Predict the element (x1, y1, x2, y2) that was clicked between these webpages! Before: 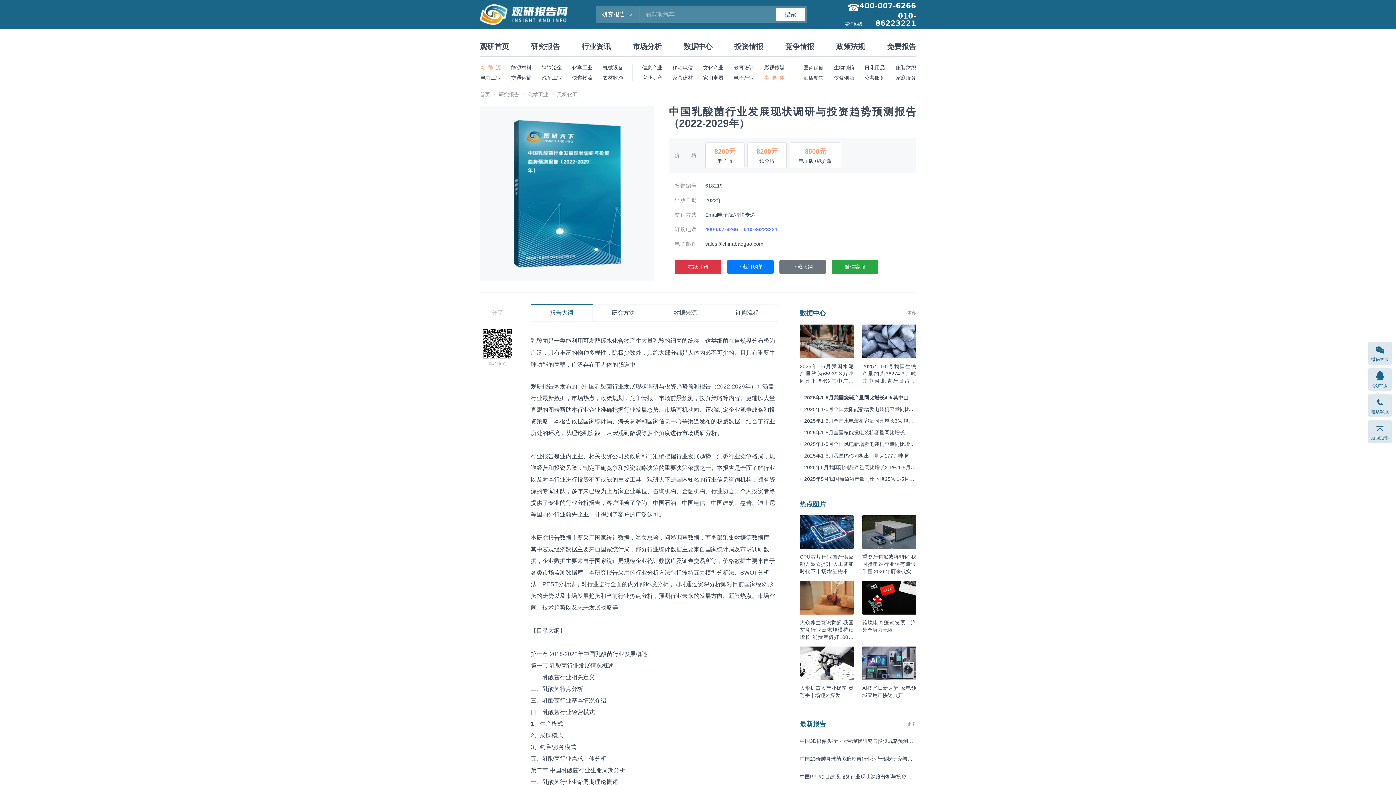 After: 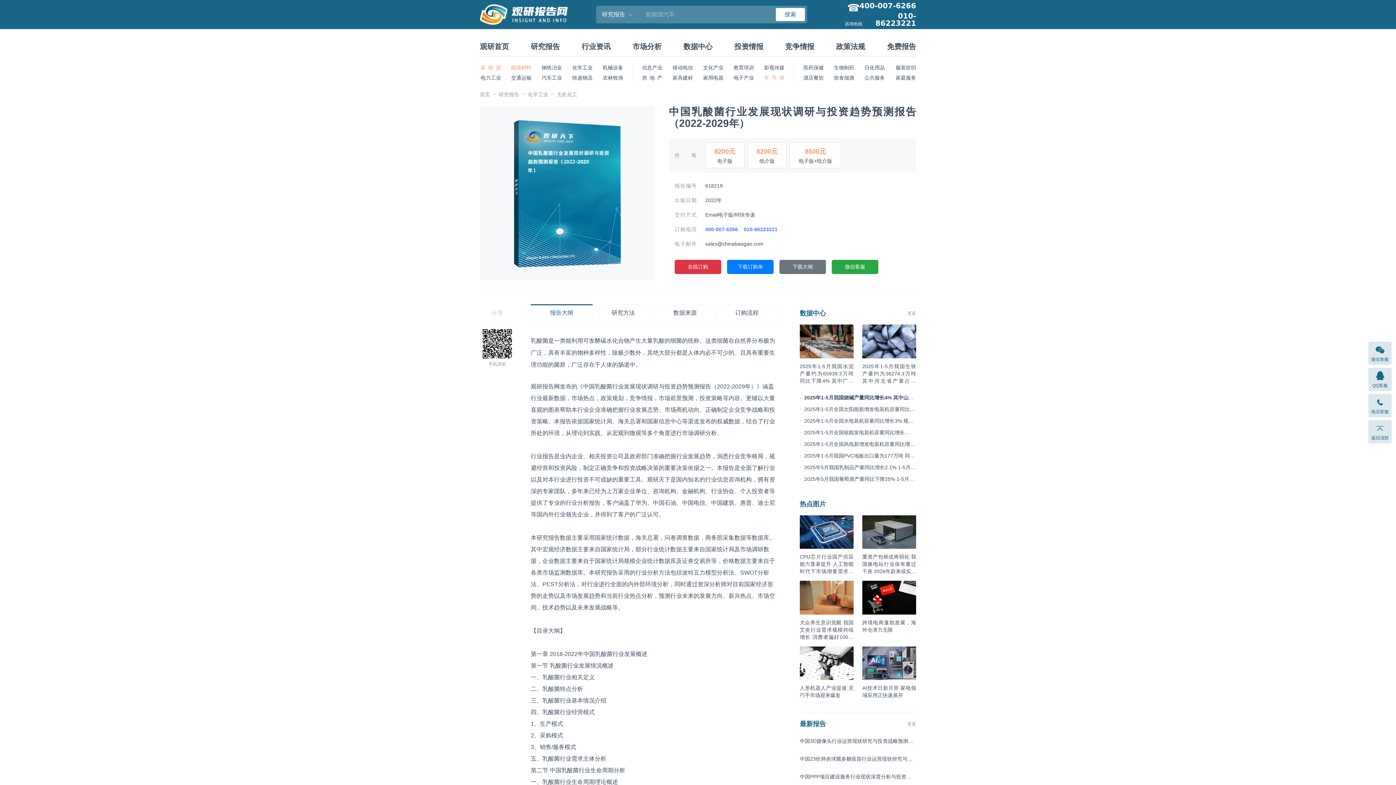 Action: bbox: (511, 62, 531, 72) label: 能源材料